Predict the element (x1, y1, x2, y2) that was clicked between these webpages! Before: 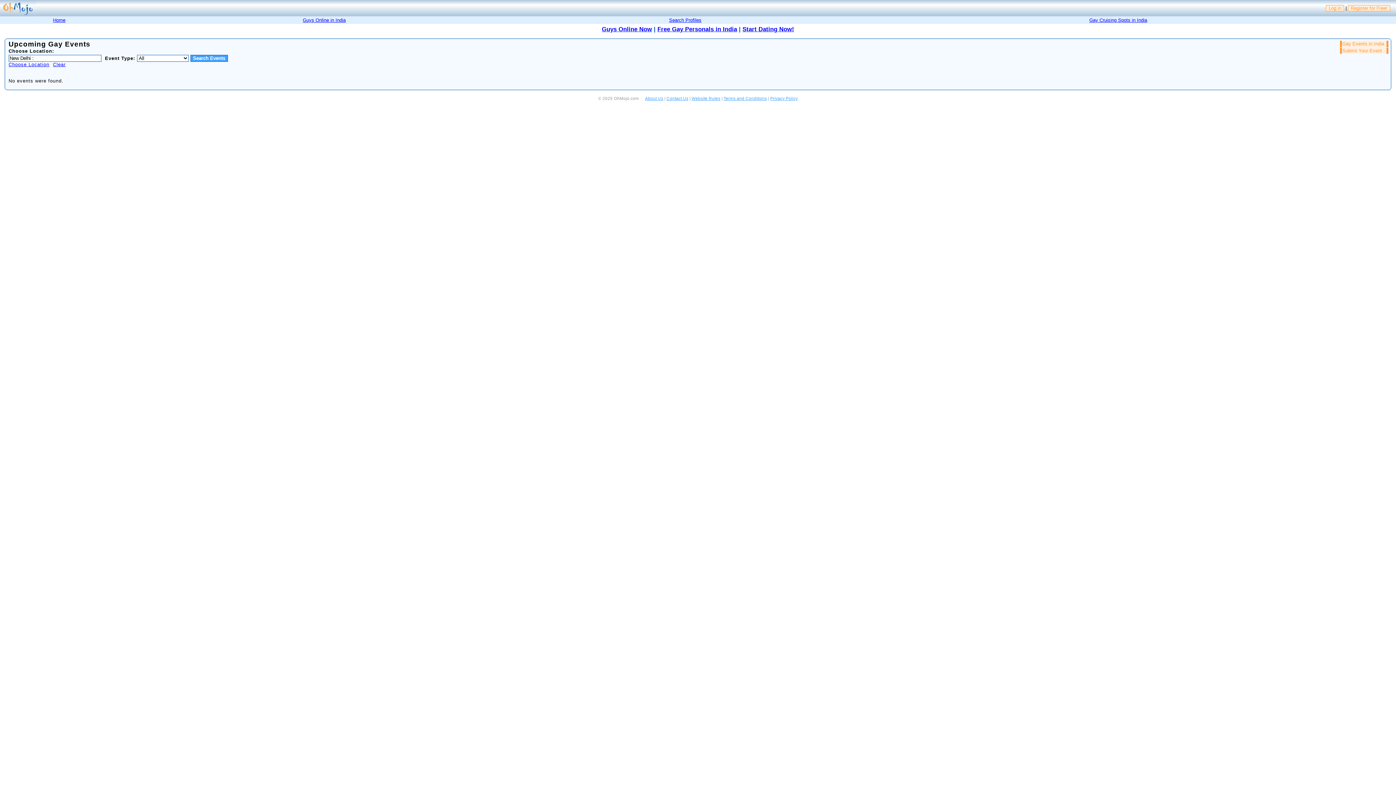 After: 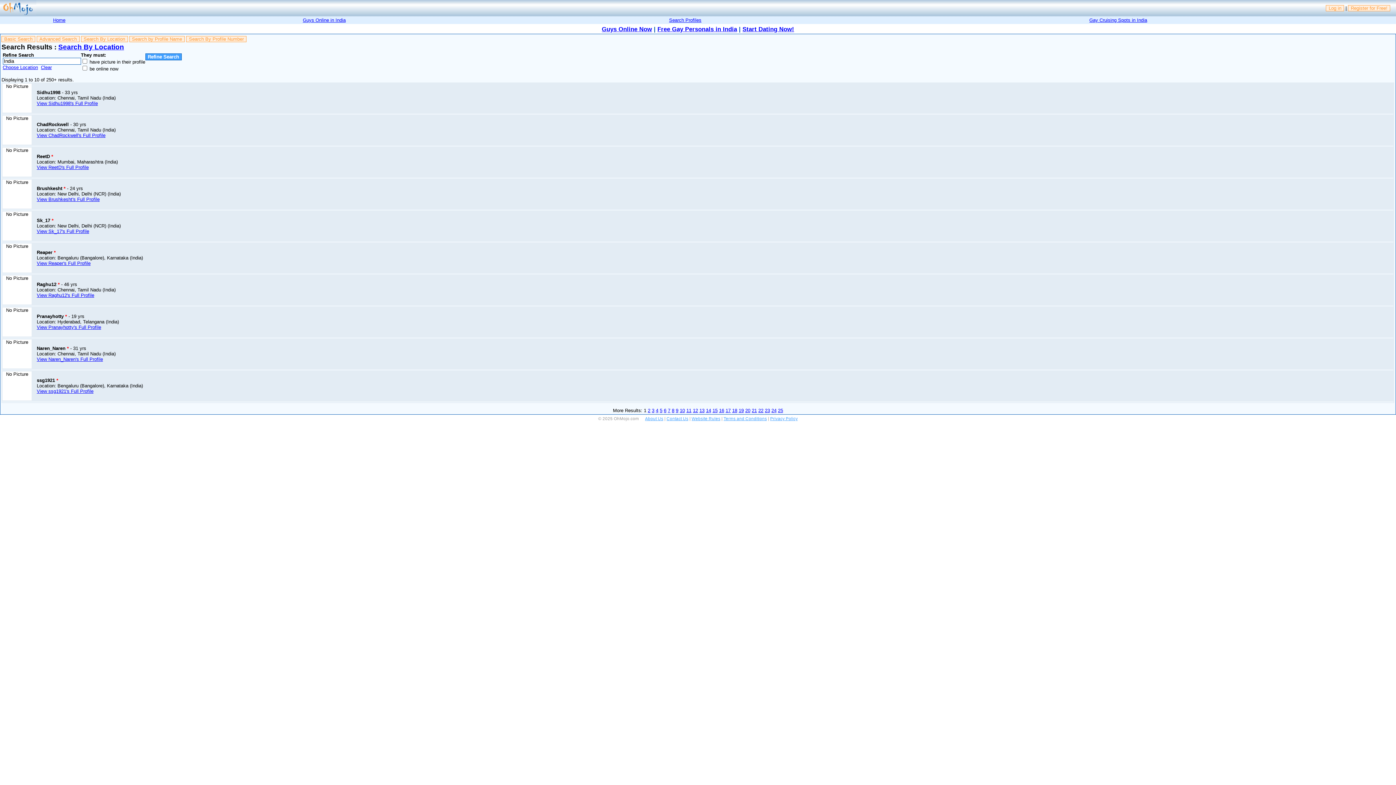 Action: label: Free Gay Personals in India bbox: (657, 25, 737, 32)